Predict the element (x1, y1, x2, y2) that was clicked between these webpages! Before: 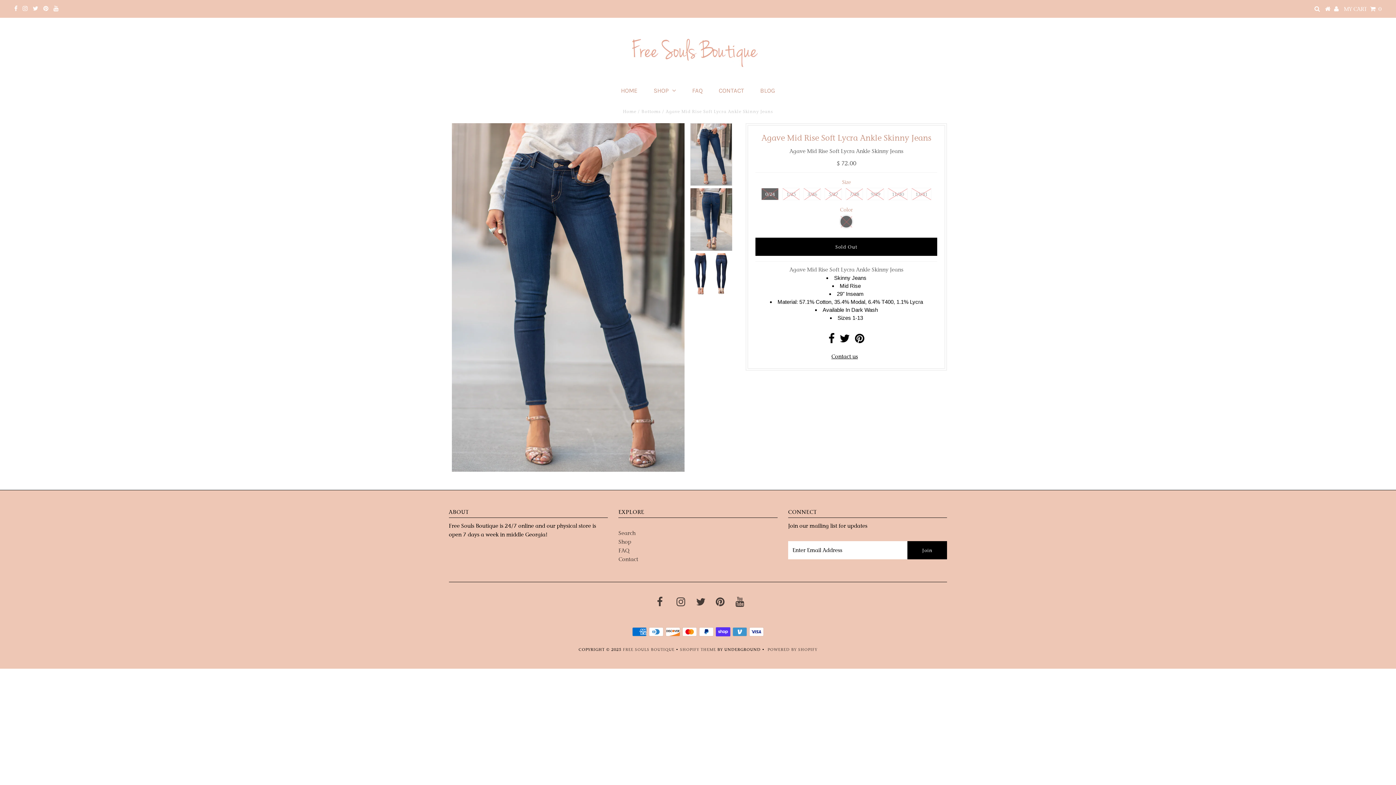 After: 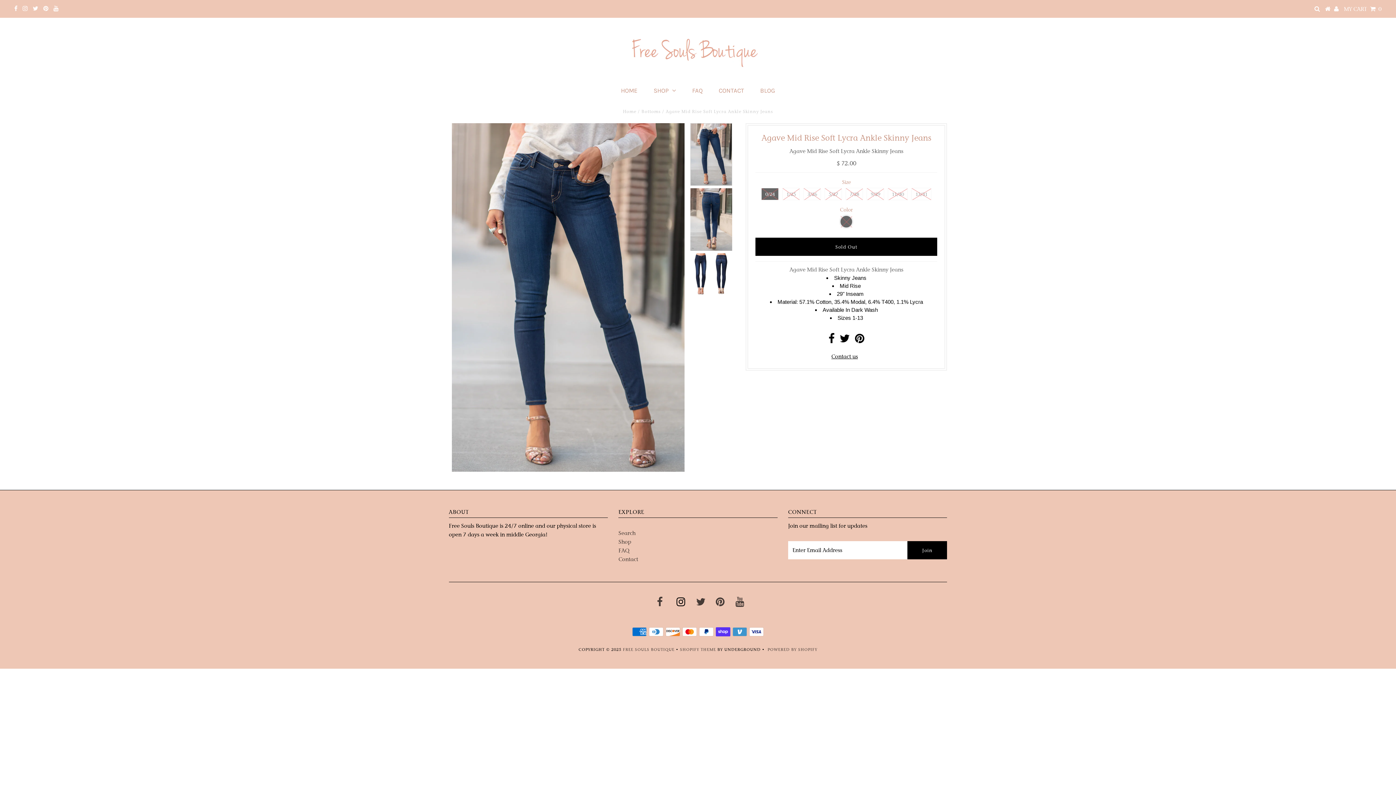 Action: bbox: (676, 600, 685, 607)